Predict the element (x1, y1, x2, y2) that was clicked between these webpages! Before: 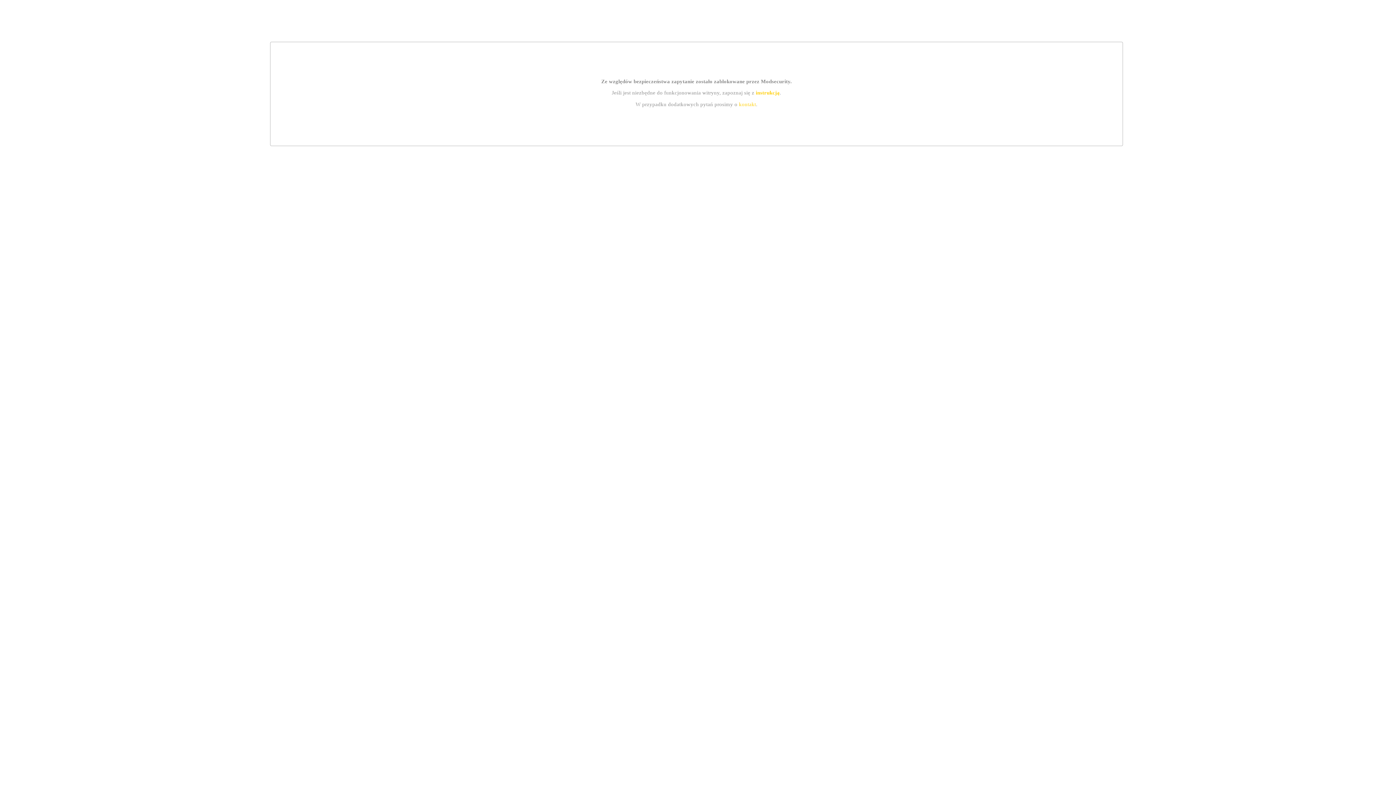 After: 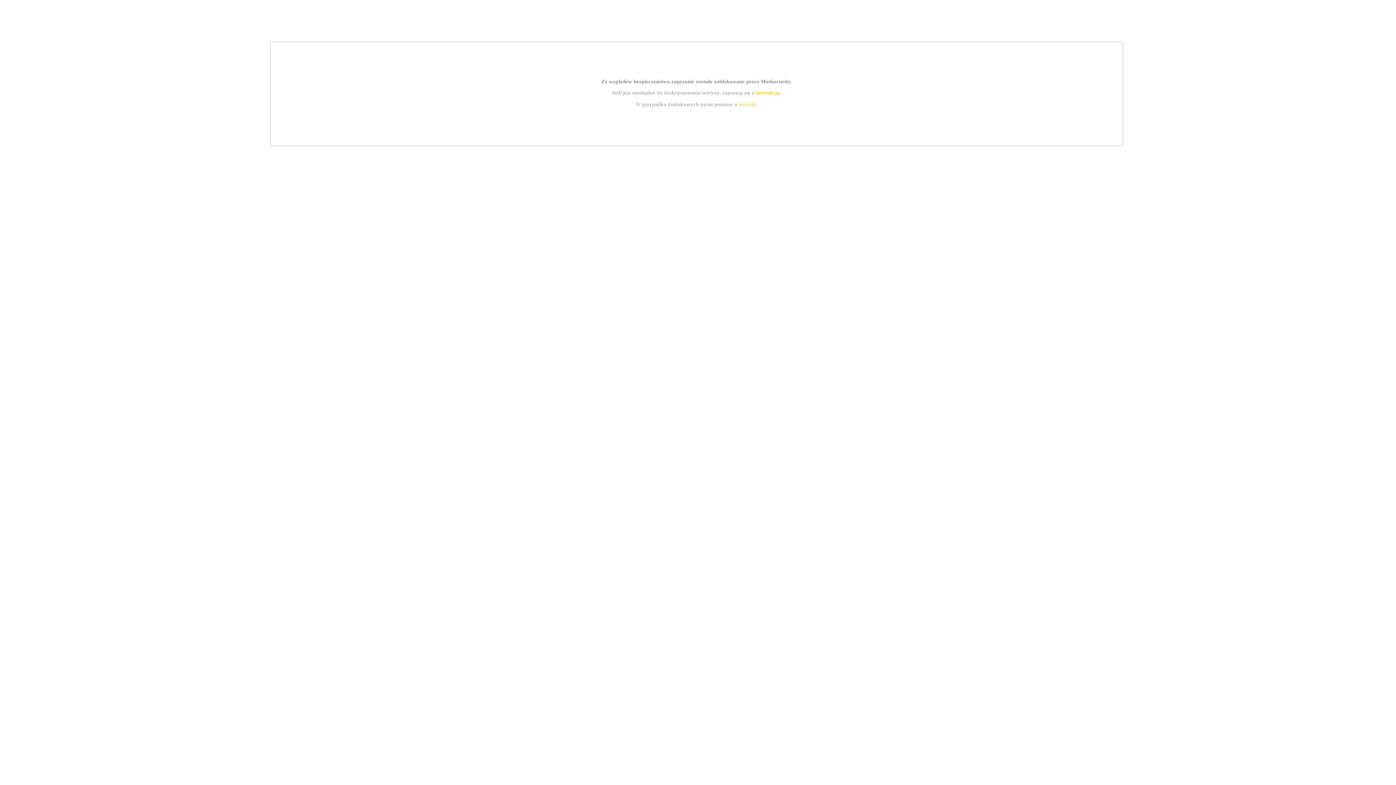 Action: label: instrukcją bbox: (755, 89, 779, 95)